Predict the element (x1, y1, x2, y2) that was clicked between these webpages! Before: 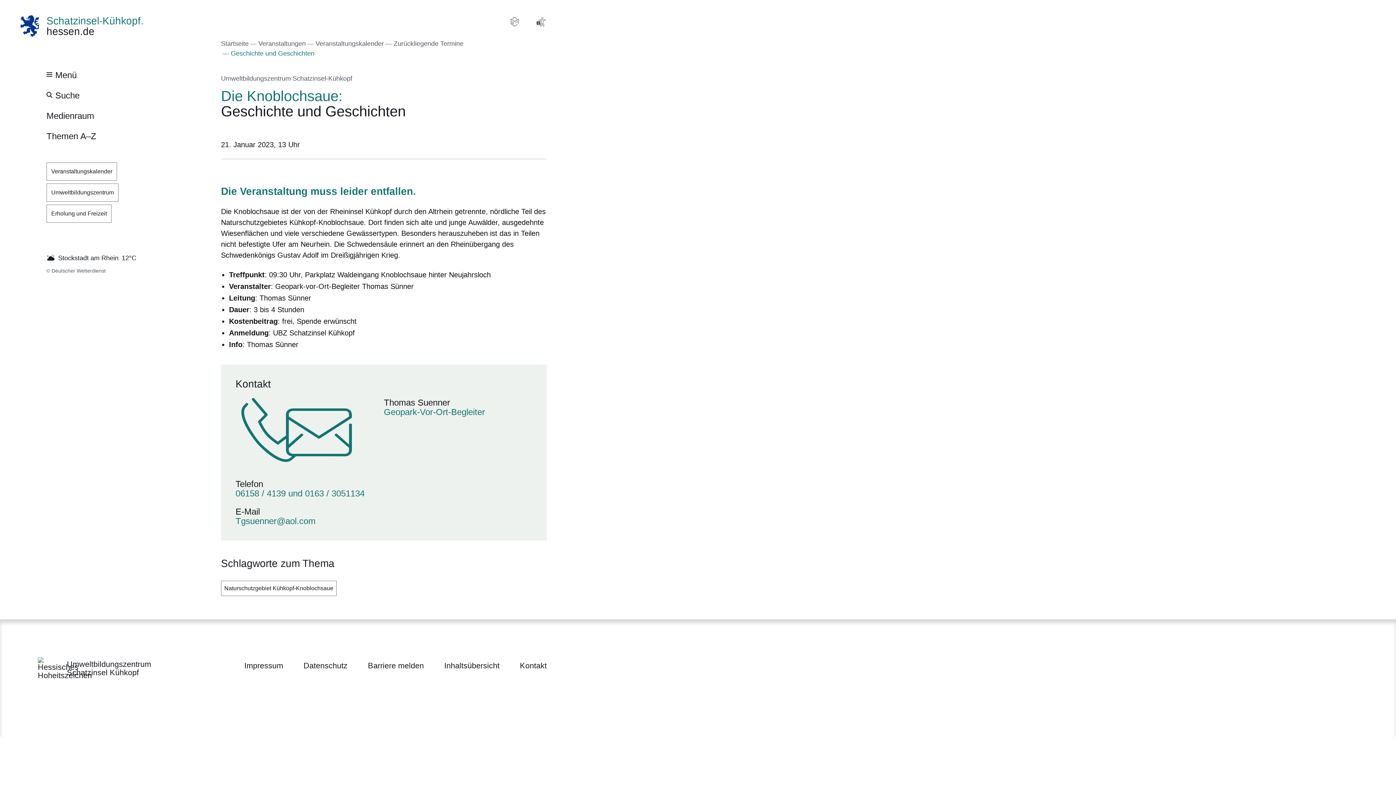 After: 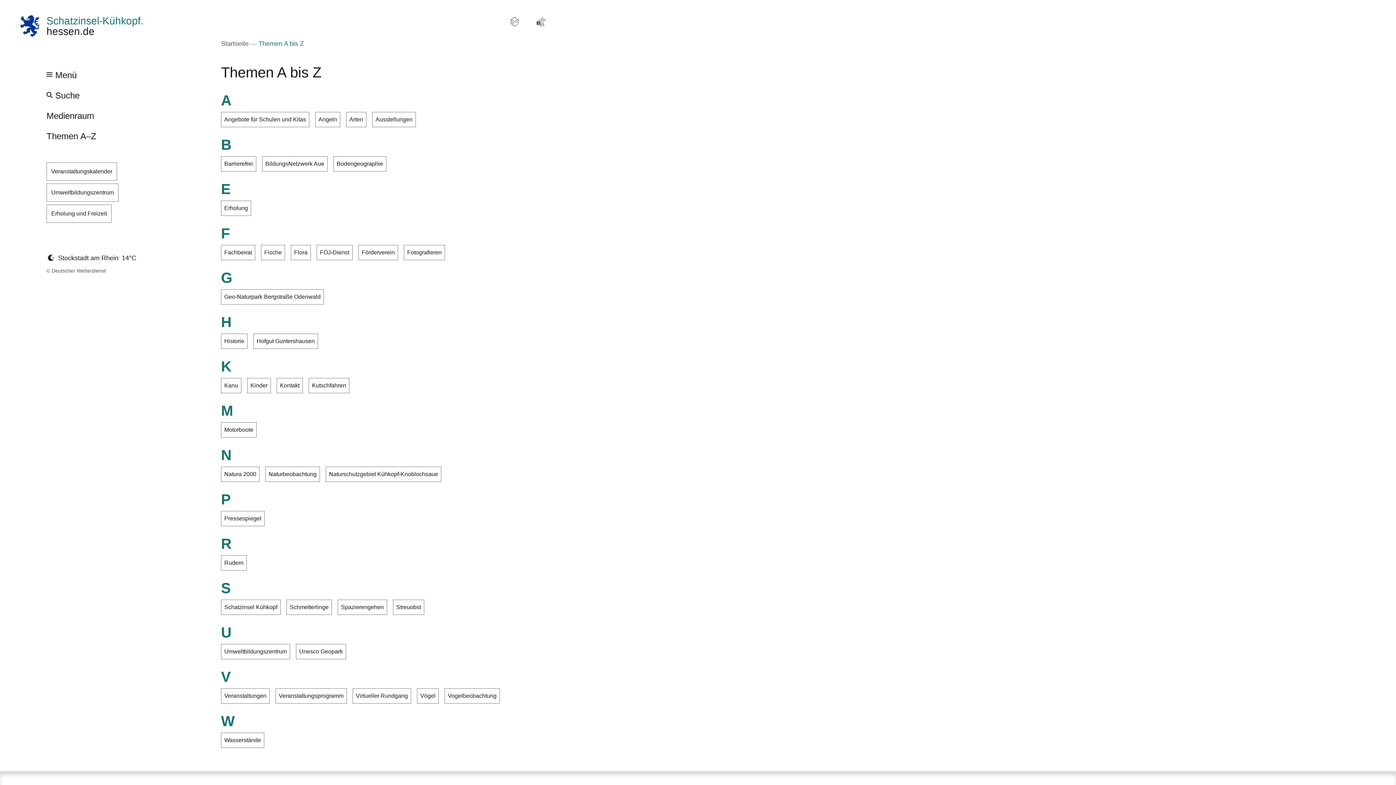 Action: label: Themen A–Z bbox: (42, 126, 100, 145)